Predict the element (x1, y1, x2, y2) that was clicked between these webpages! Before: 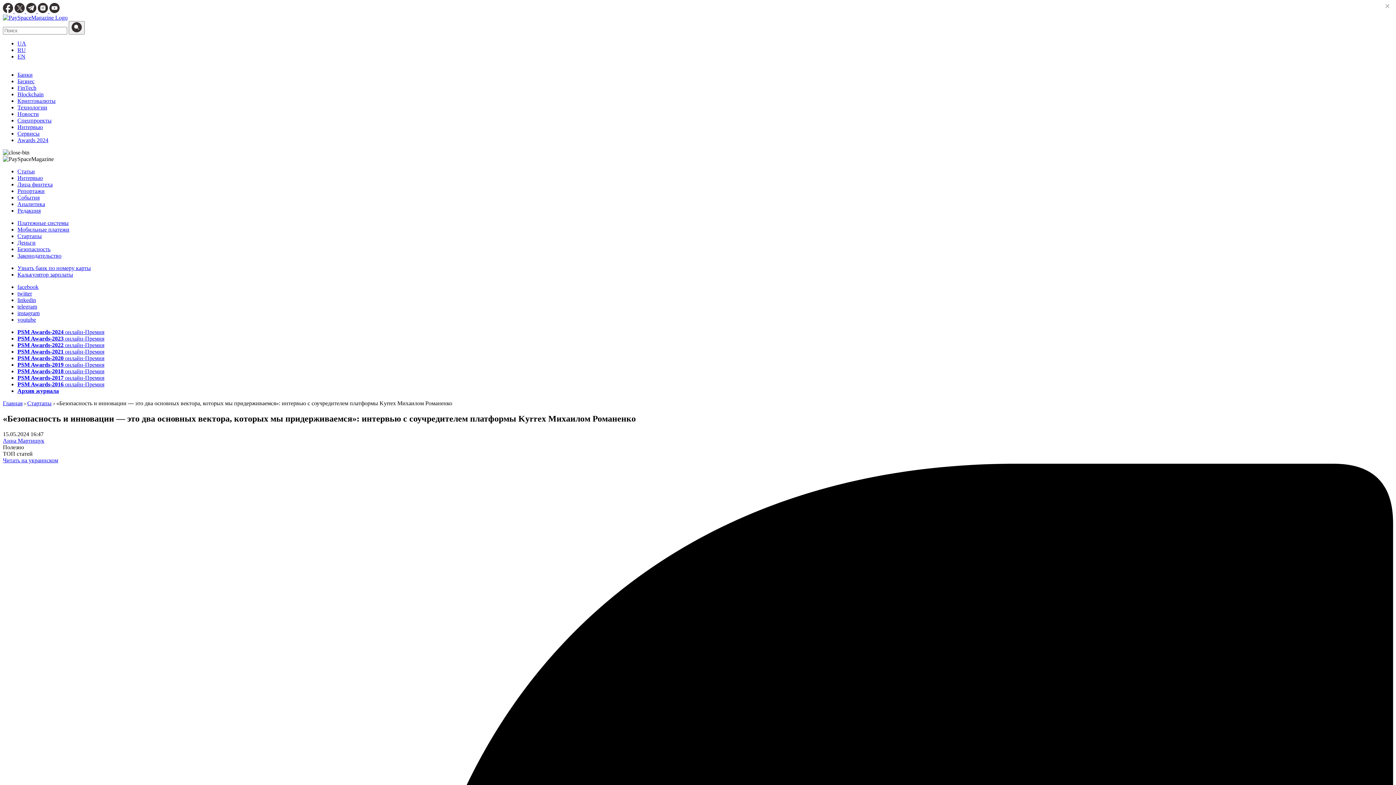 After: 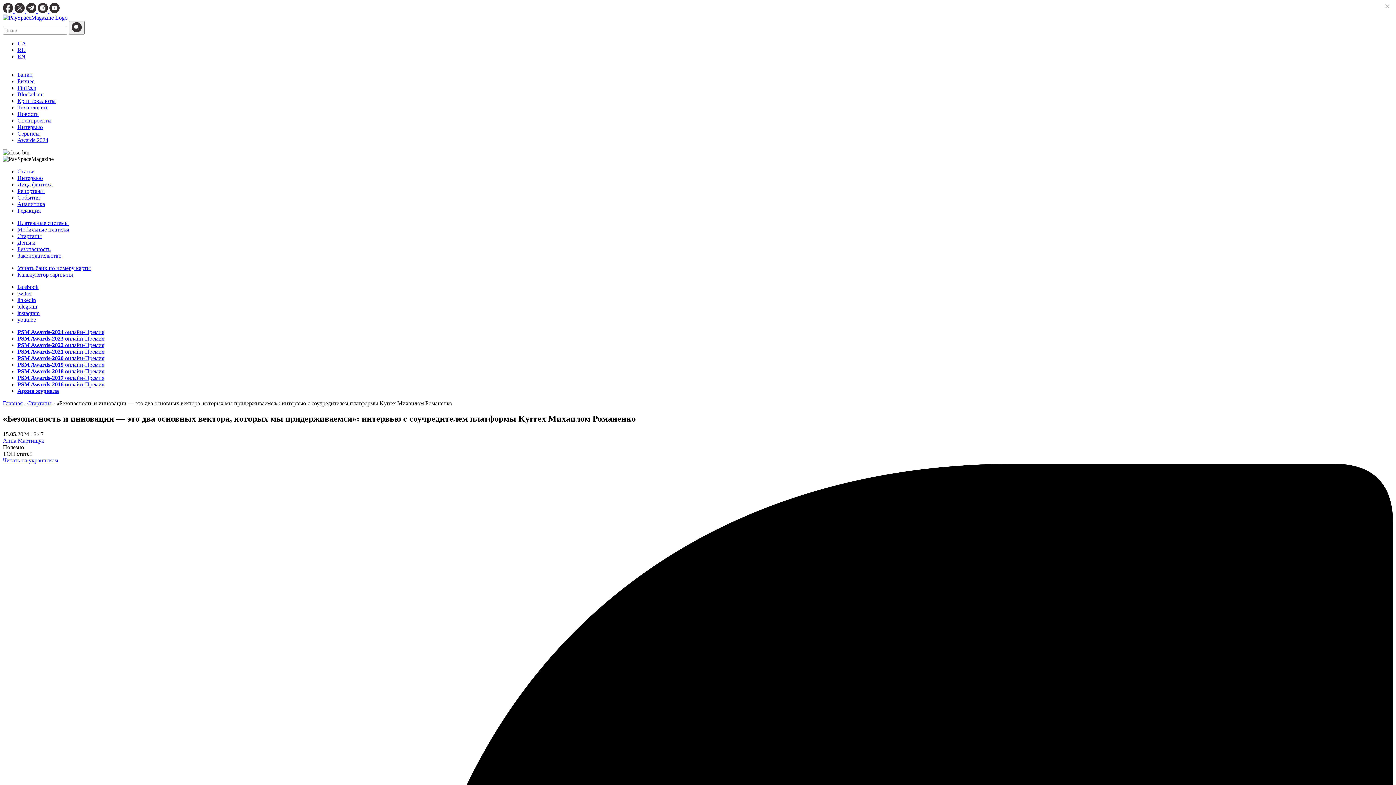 Action: label: PSM Awards-2016 онлайн-Премия bbox: (17, 381, 104, 387)